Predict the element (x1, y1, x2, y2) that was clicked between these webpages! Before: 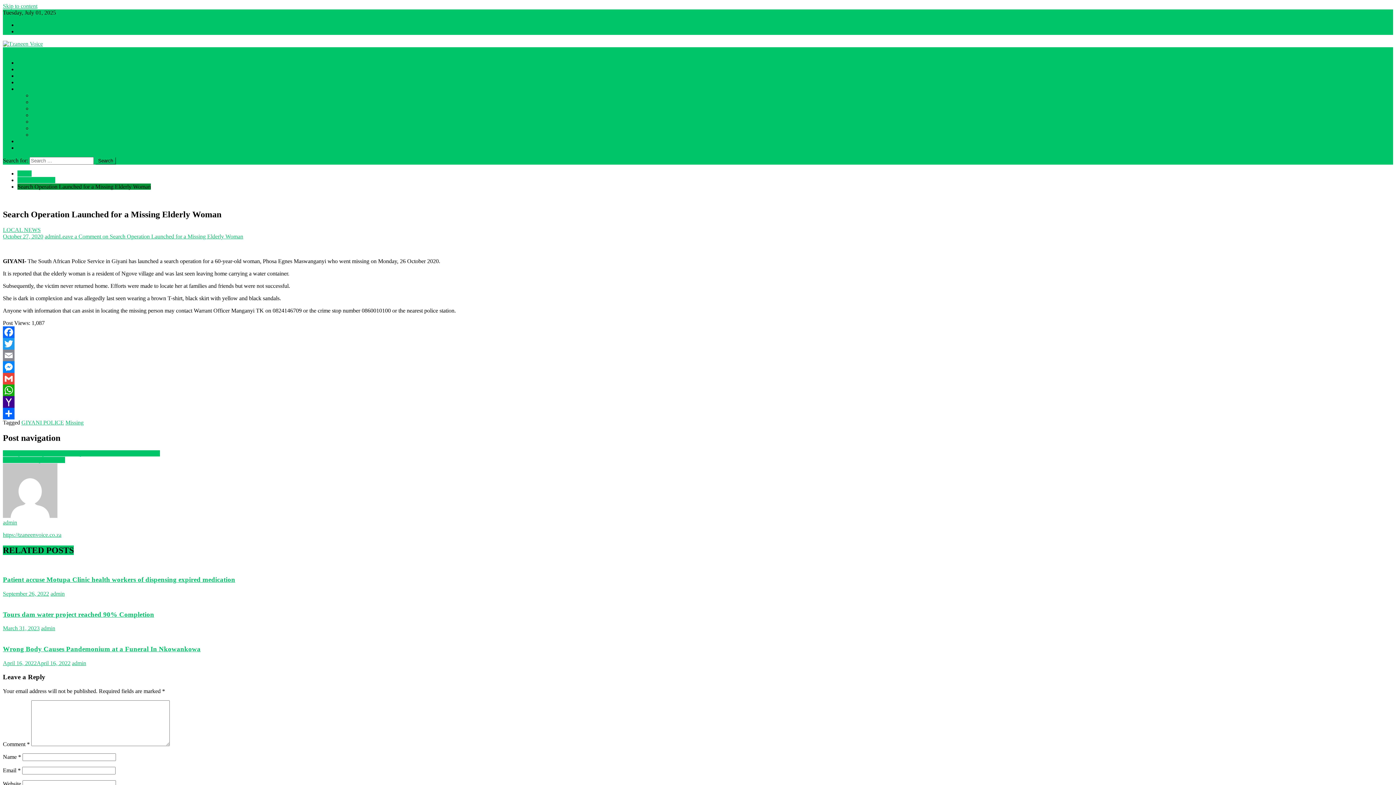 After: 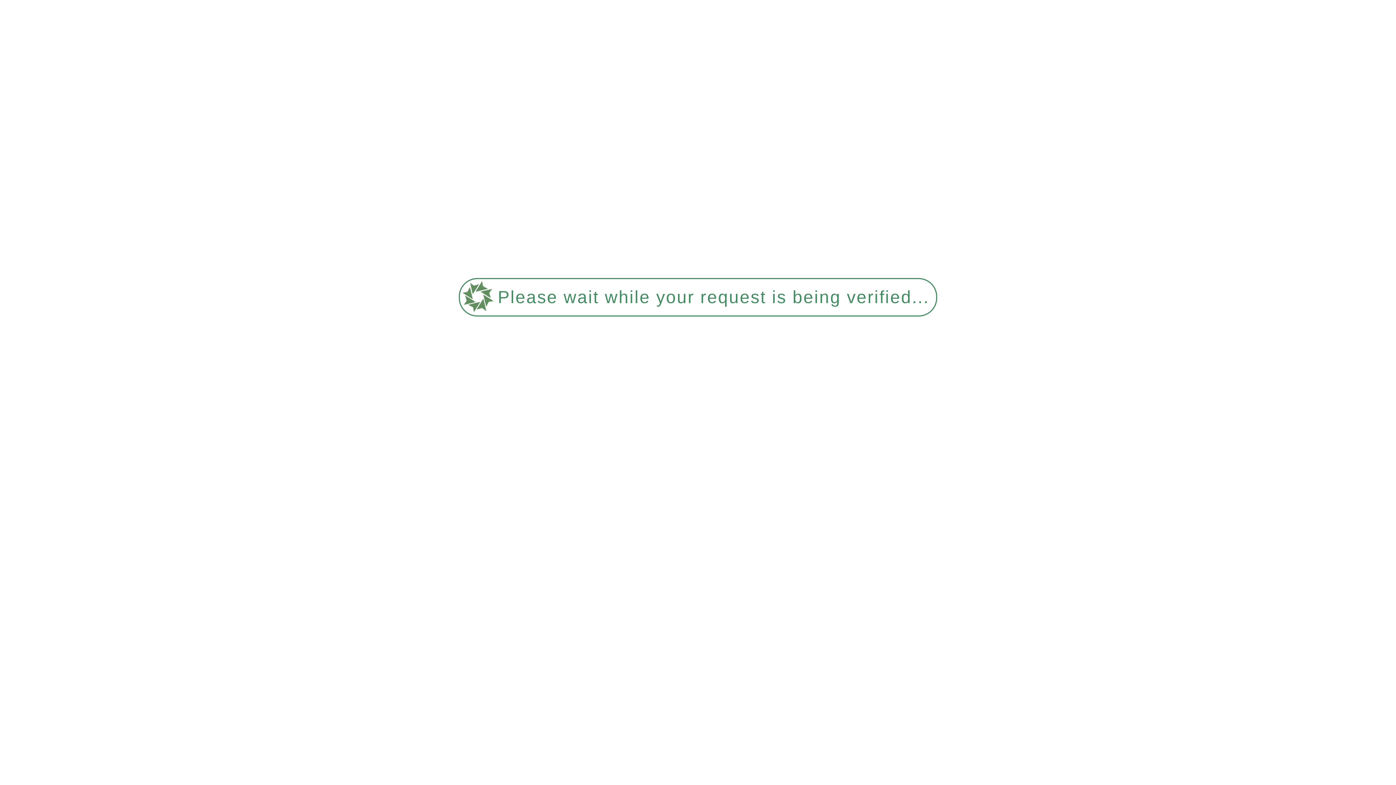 Action: label: Privacy Policy bbox: (17, 21, 50, 28)